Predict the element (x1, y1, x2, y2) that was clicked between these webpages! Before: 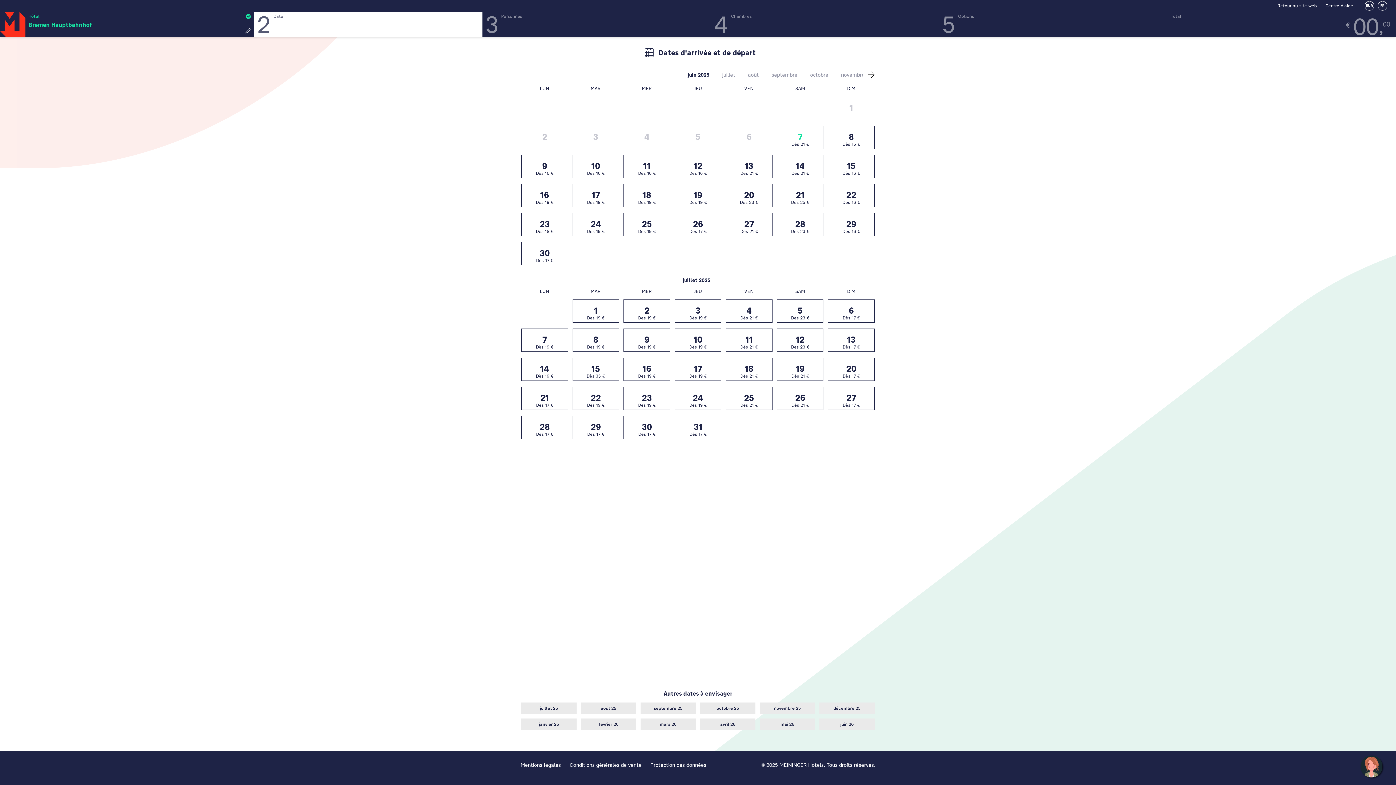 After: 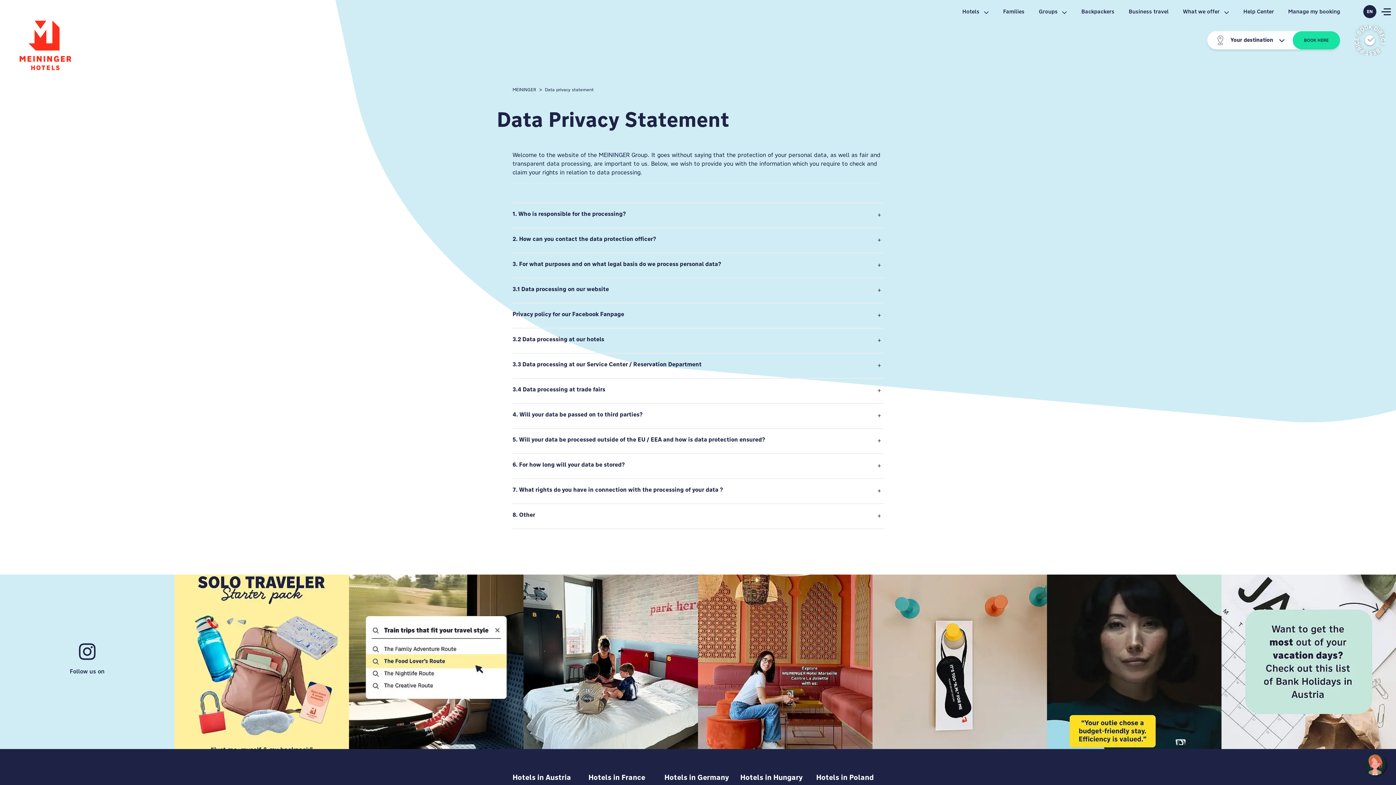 Action: bbox: (650, 762, 706, 768) label: Protection des données